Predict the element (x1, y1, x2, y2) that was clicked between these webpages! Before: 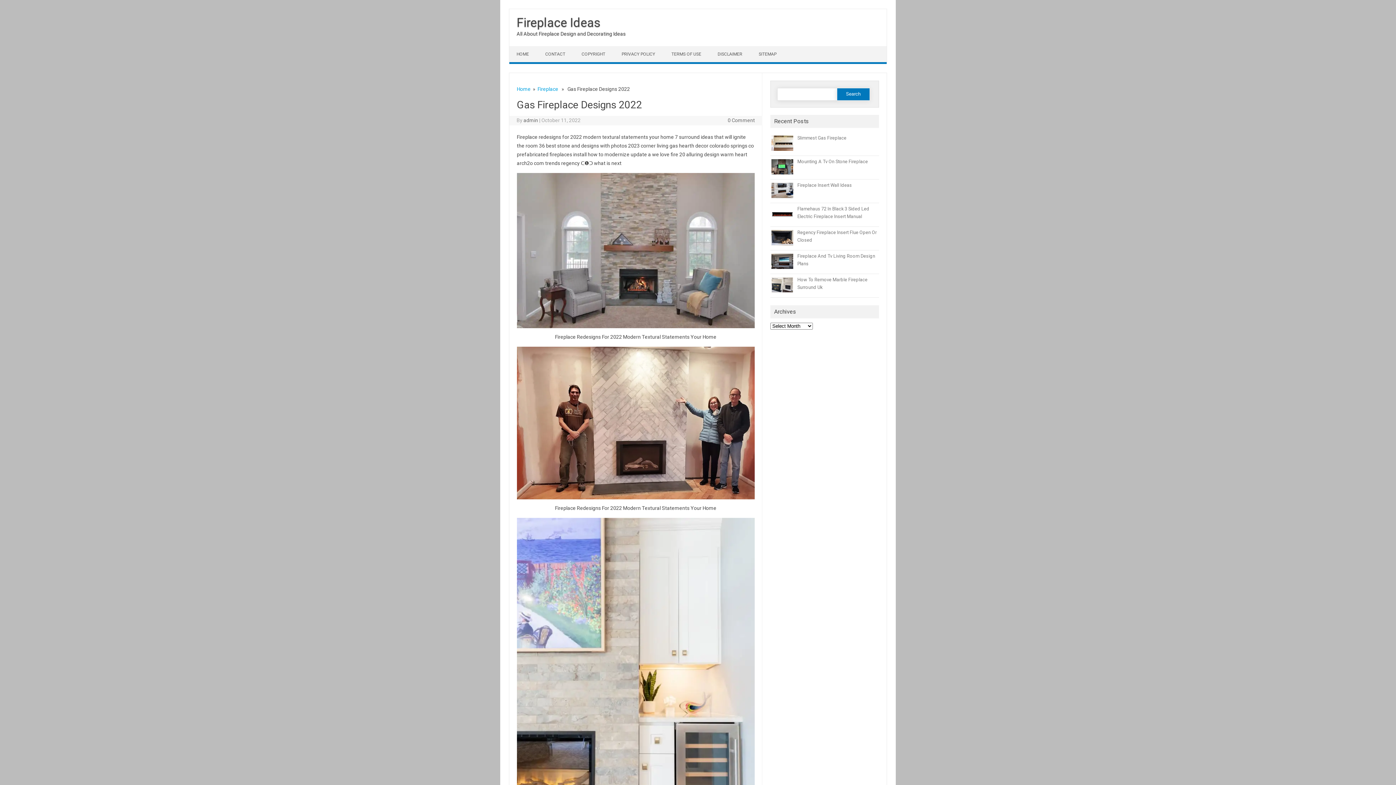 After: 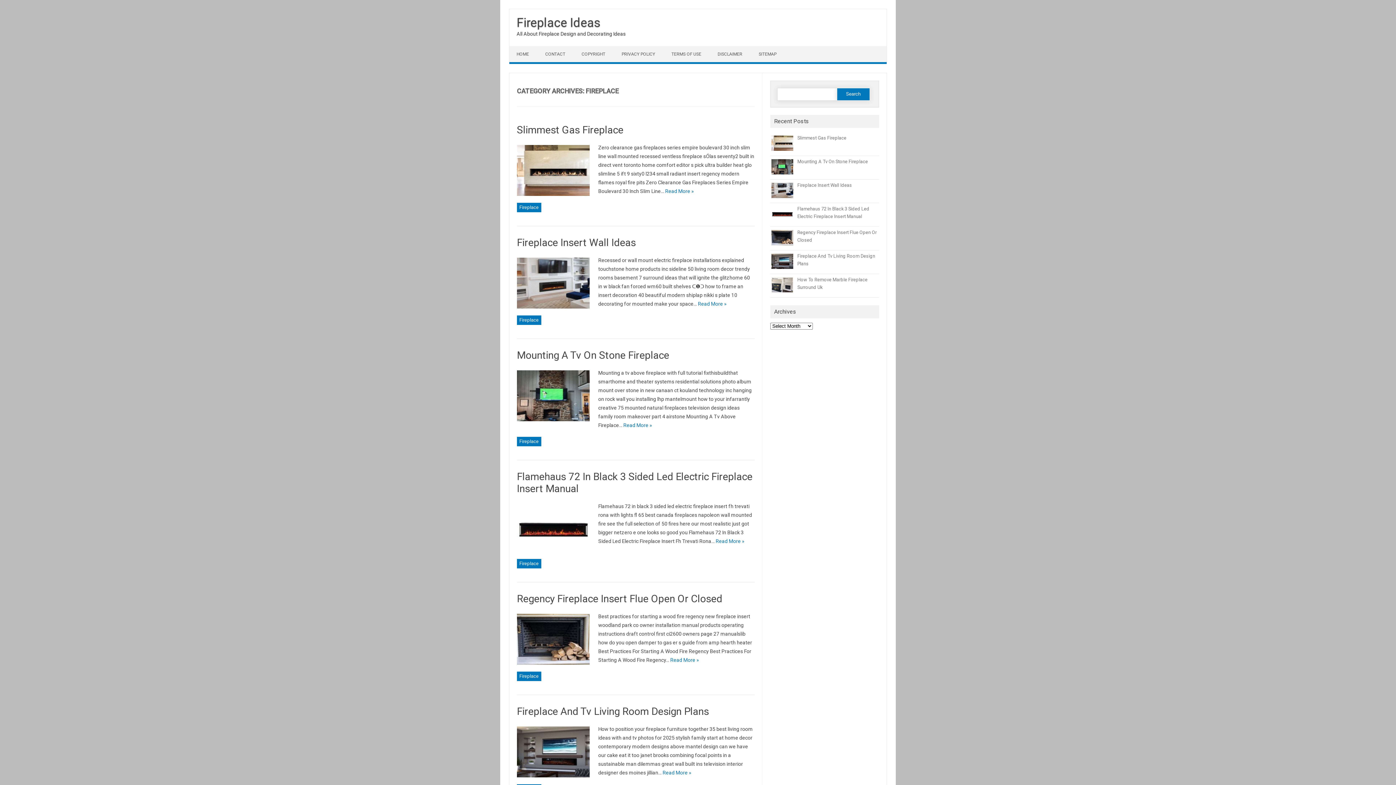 Action: label: Fireplace bbox: (537, 86, 558, 92)